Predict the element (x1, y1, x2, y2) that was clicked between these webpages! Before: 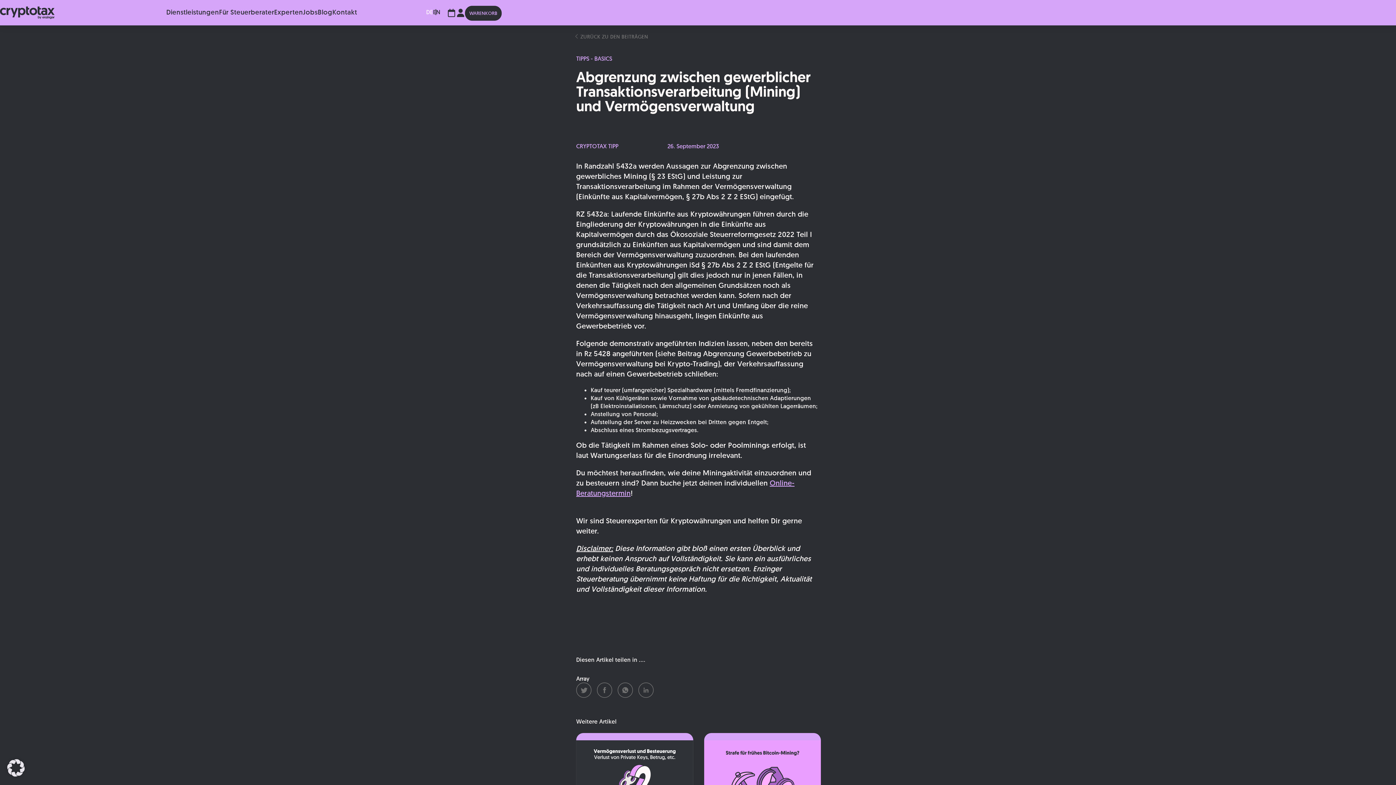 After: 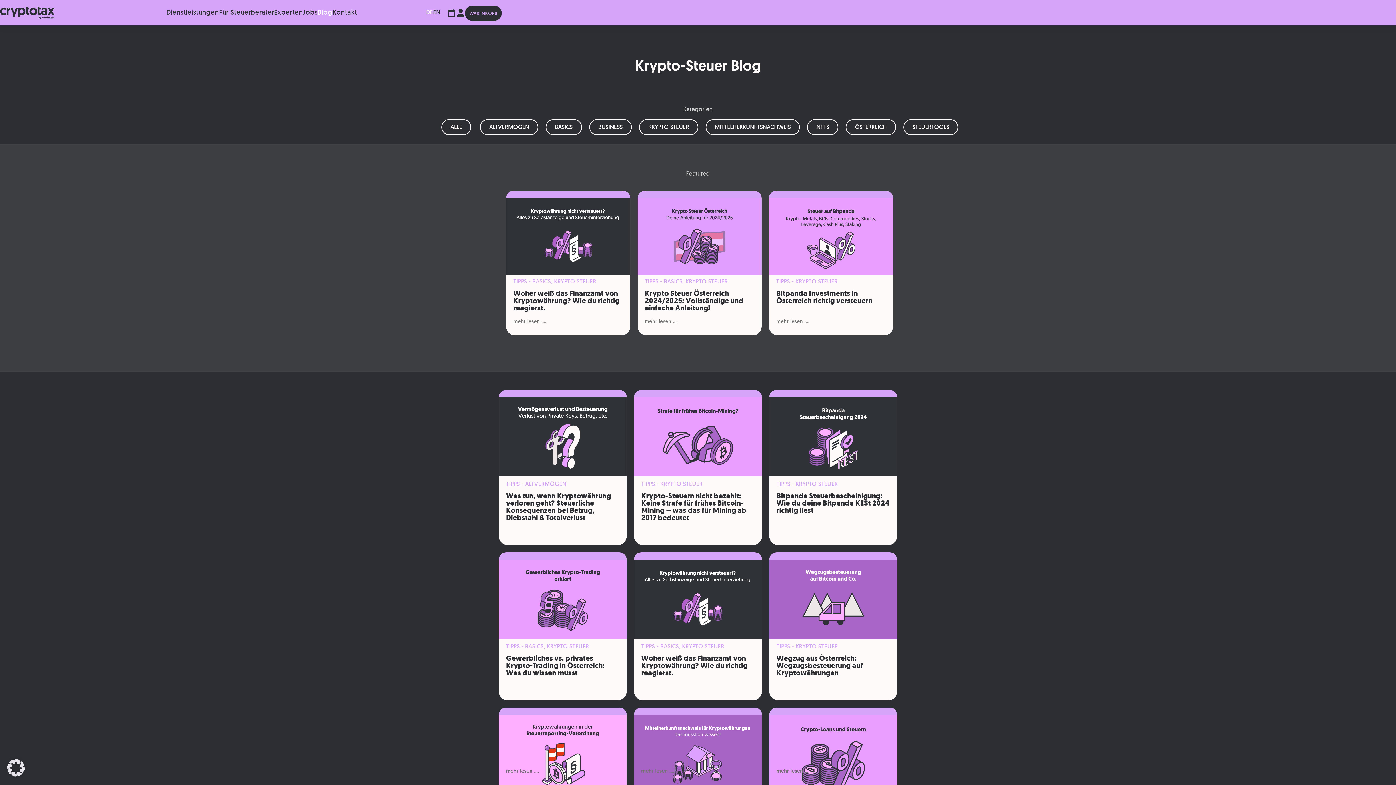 Action: label: Blog bbox: (317, 8, 332, 16)